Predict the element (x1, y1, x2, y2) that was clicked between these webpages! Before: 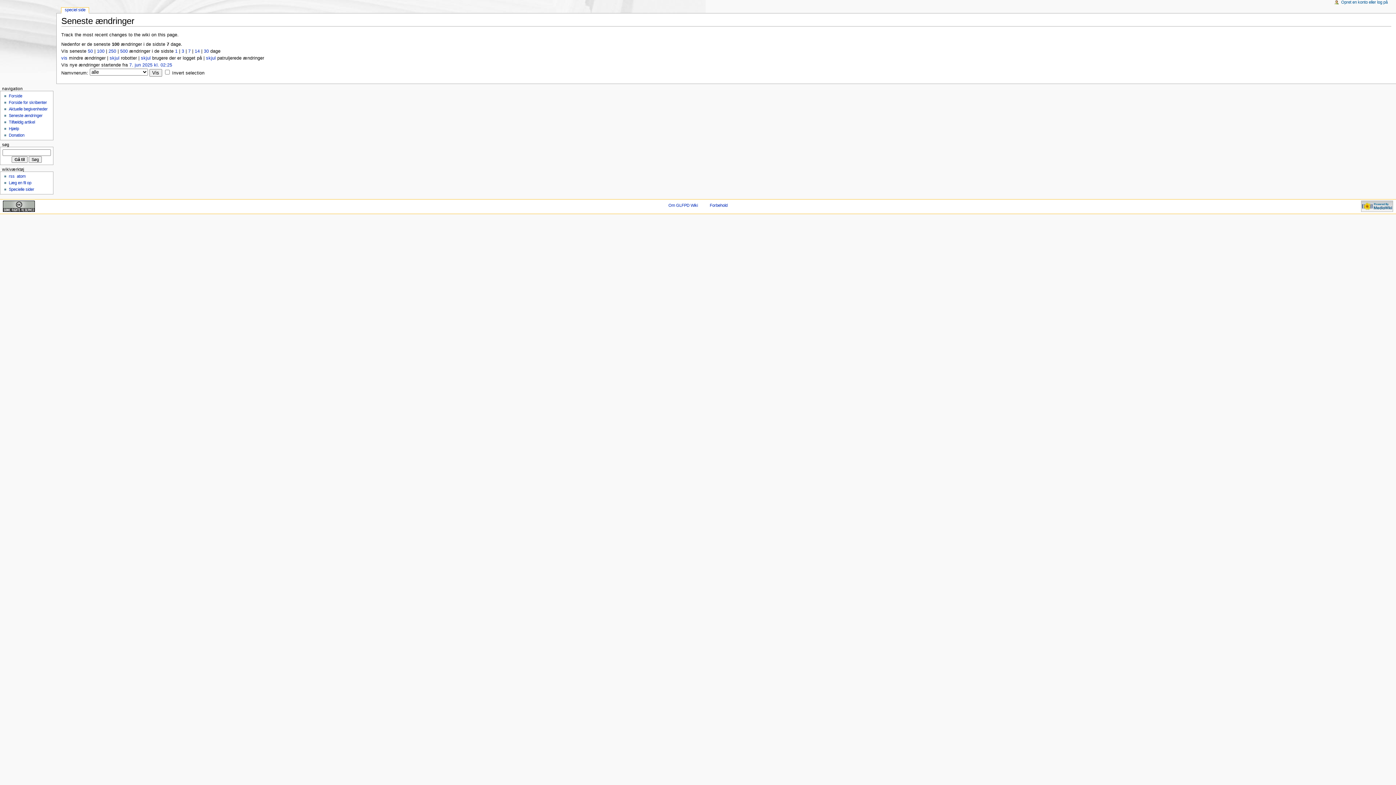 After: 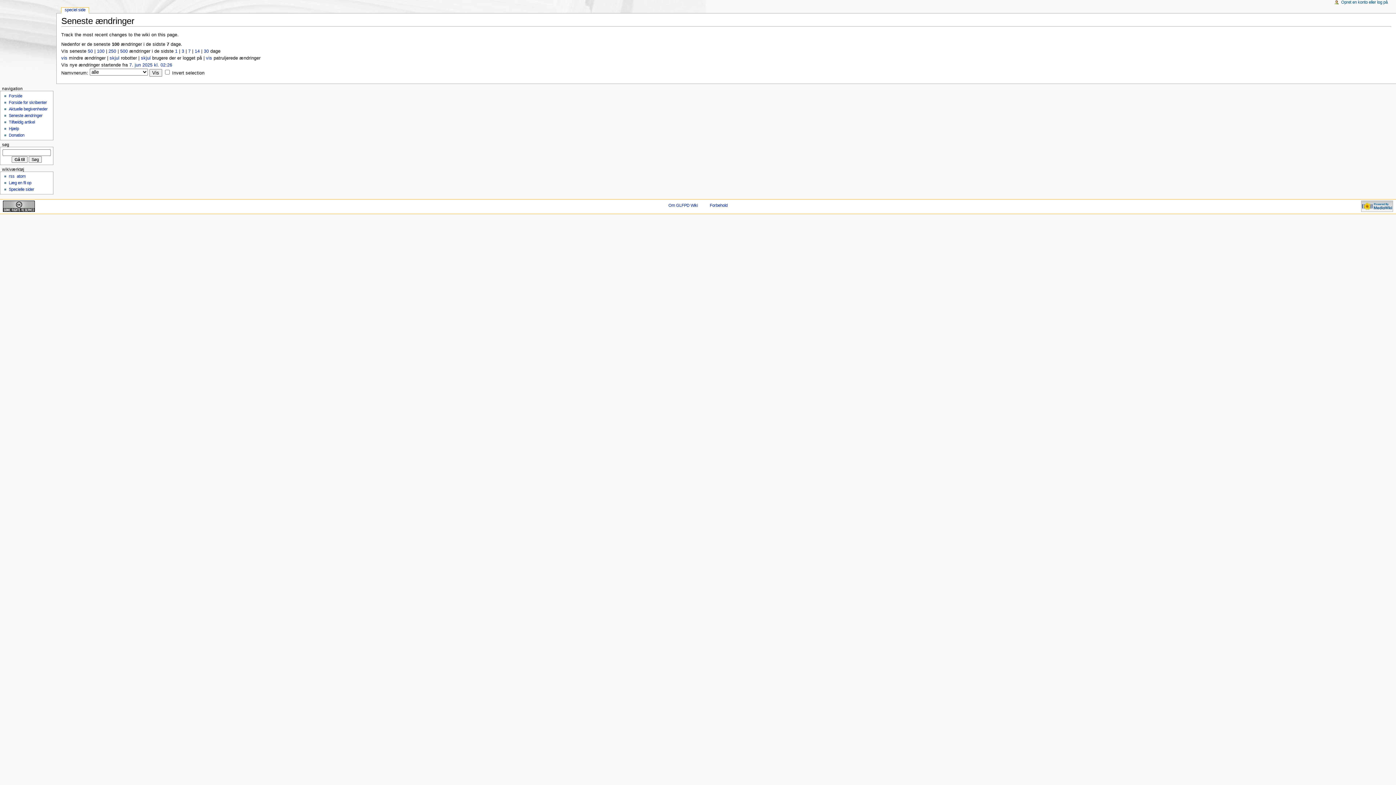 Action: label: skjul bbox: (206, 55, 215, 60)